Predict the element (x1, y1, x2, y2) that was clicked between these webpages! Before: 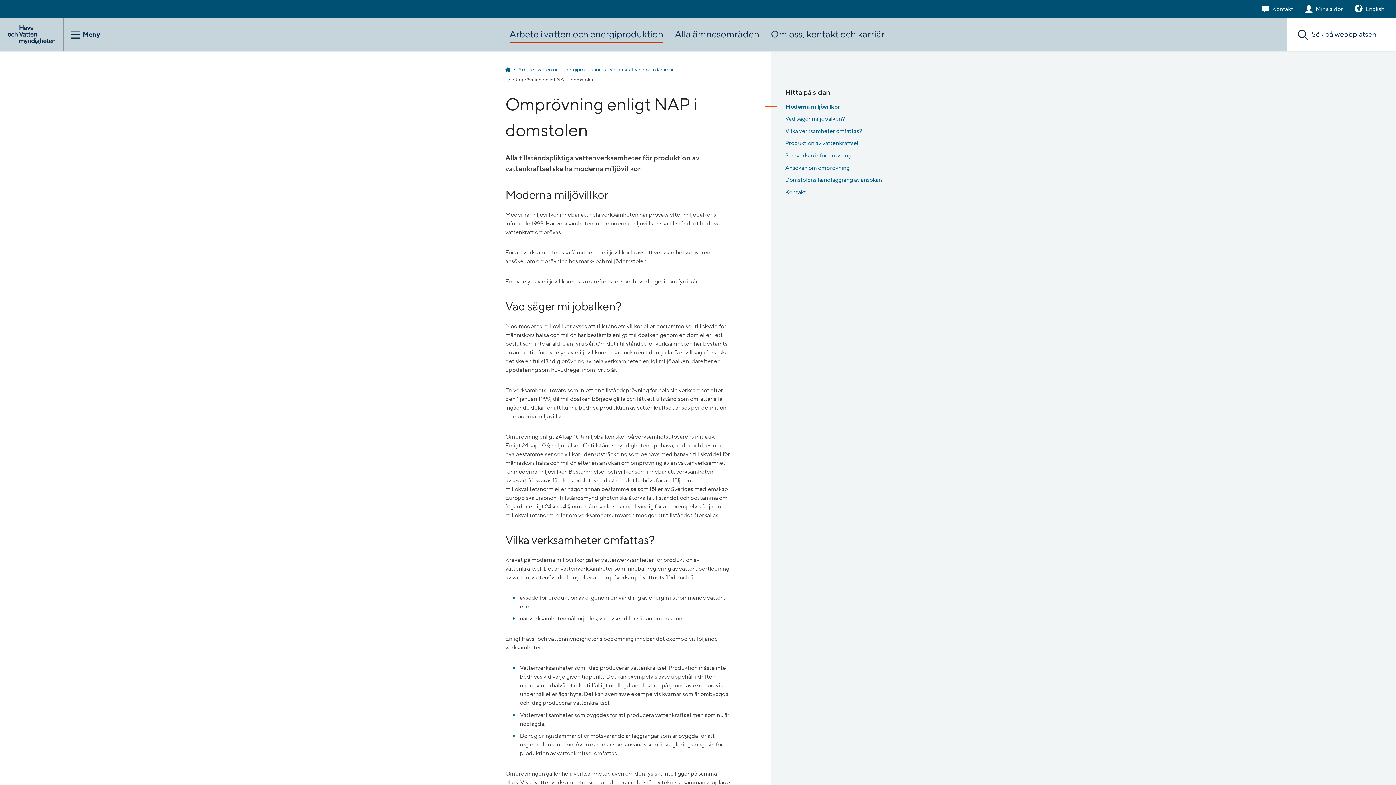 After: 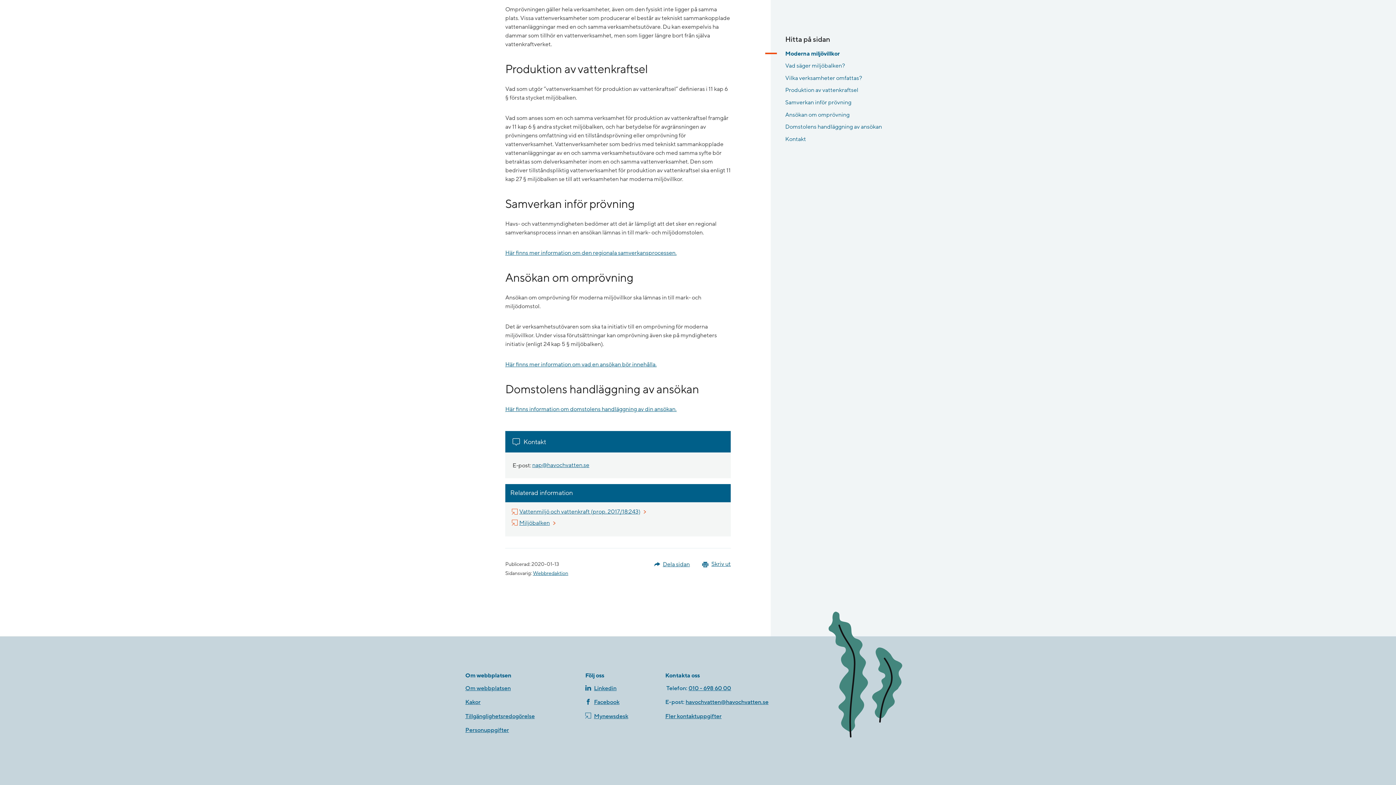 Action: label: Produktion av vattenkraftsel bbox: (785, 139, 910, 147)